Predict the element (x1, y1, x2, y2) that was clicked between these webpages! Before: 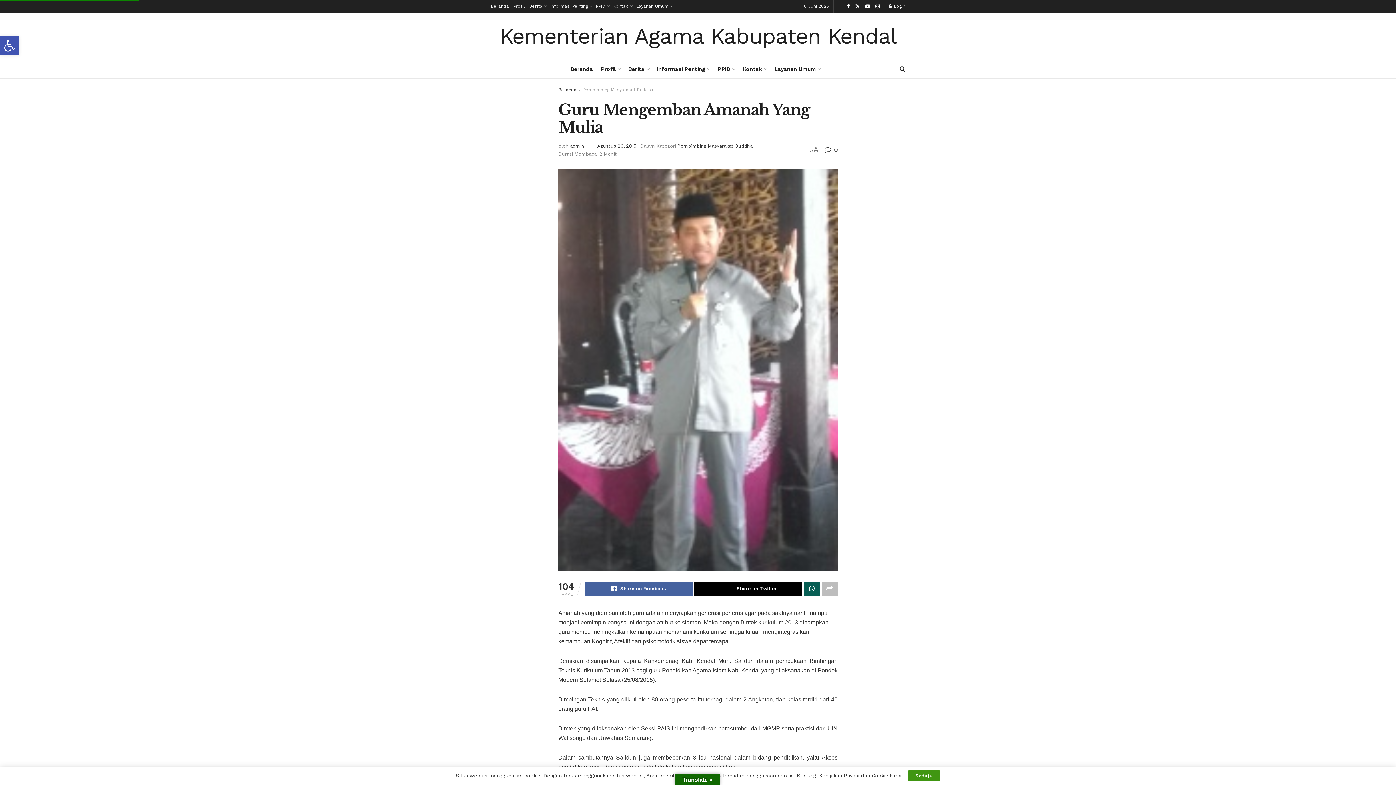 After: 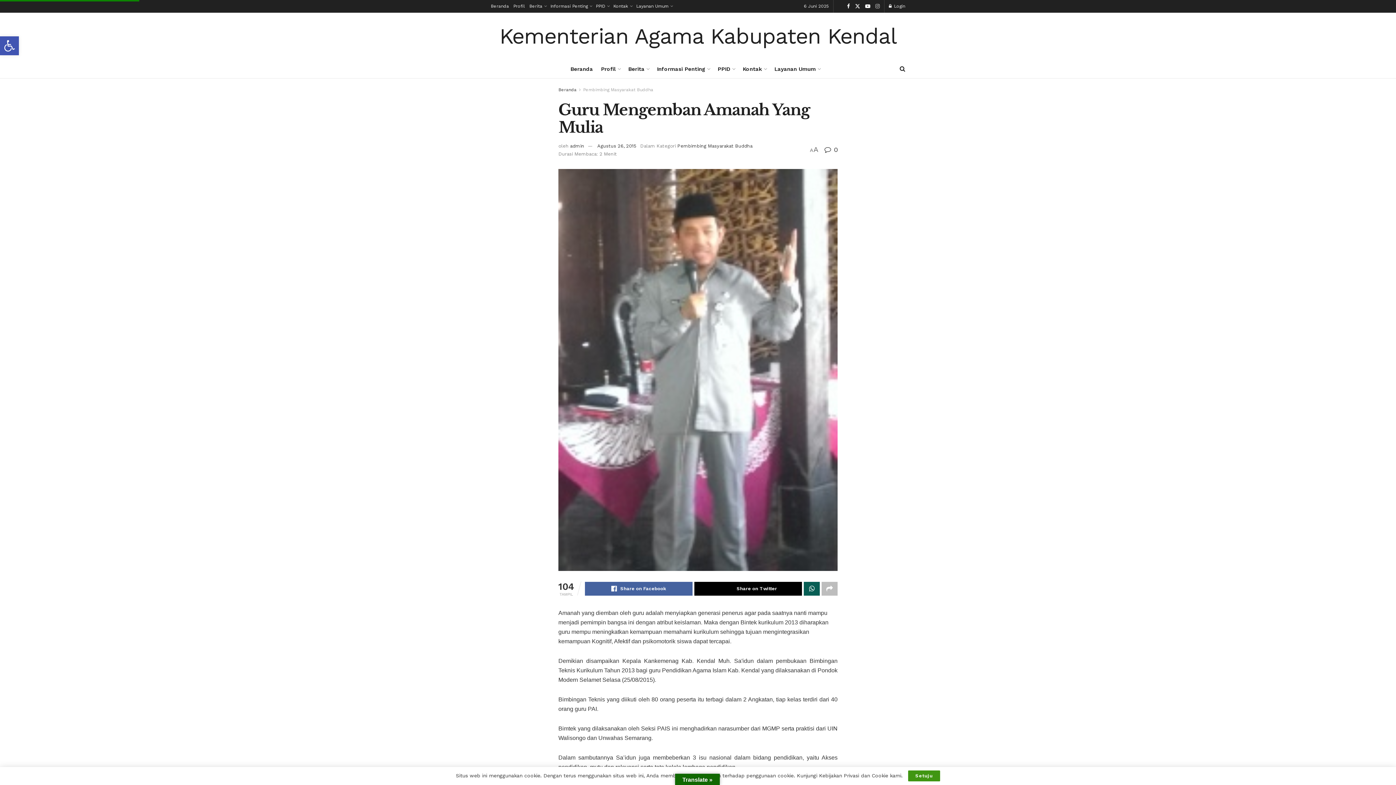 Action: bbox: (875, 0, 880, 12)